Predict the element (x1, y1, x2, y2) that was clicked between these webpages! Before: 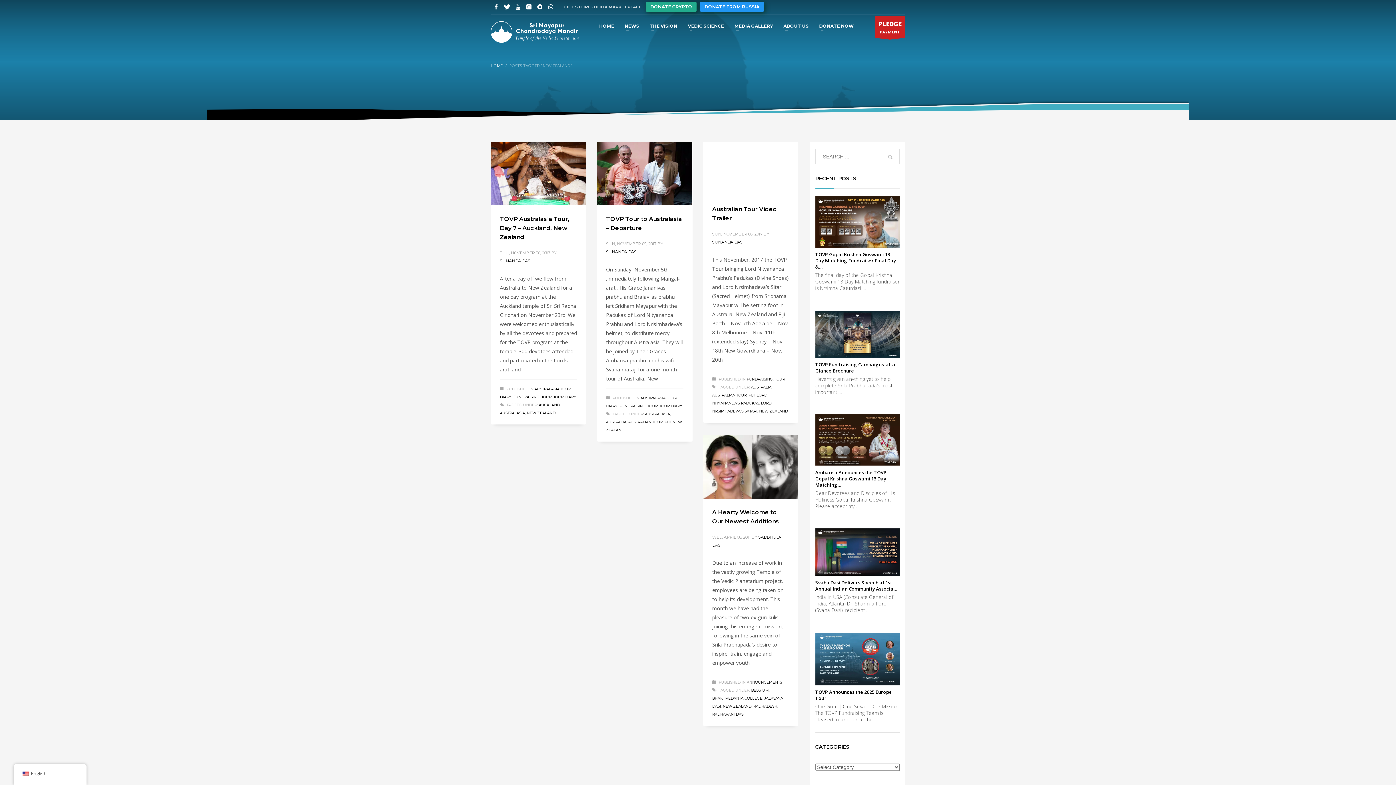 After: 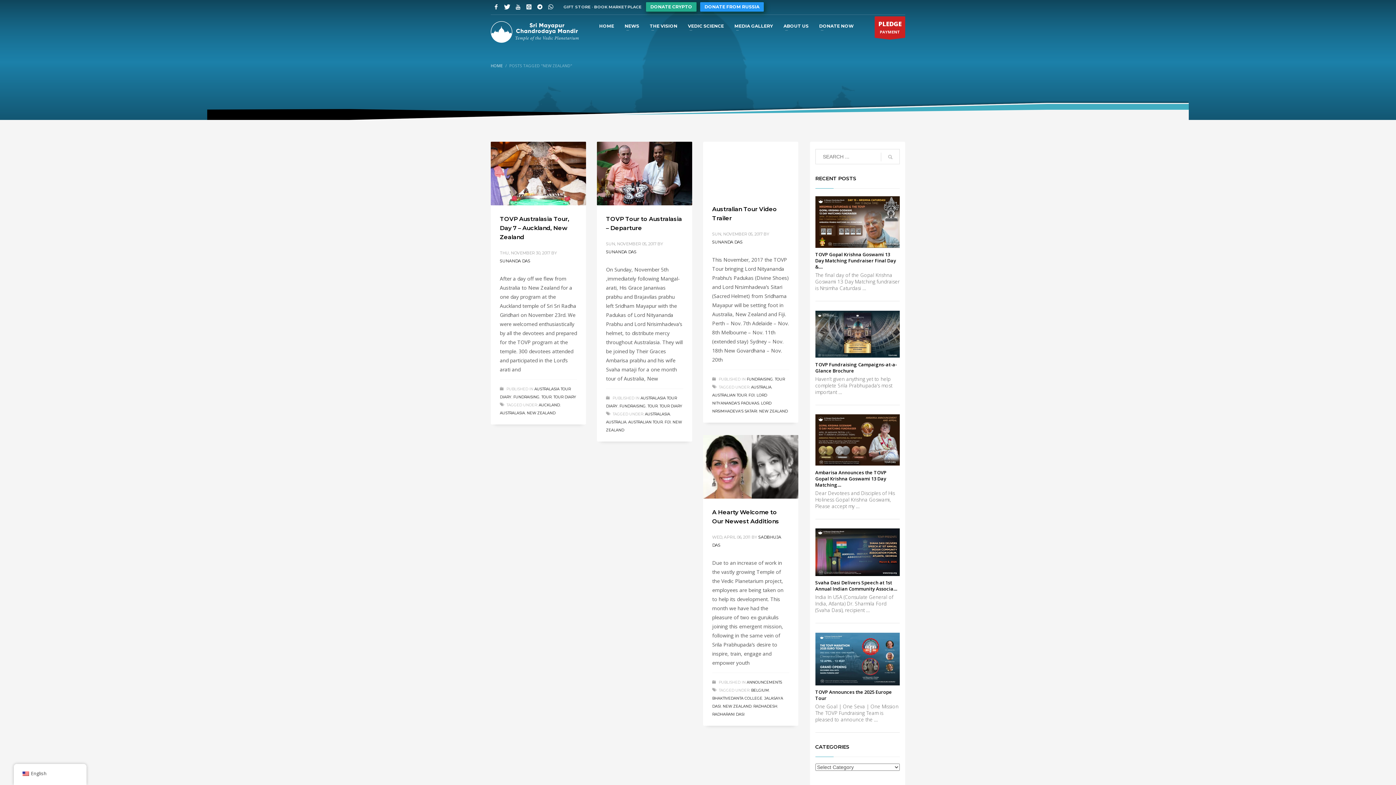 Action: bbox: (523, 1, 534, 12)